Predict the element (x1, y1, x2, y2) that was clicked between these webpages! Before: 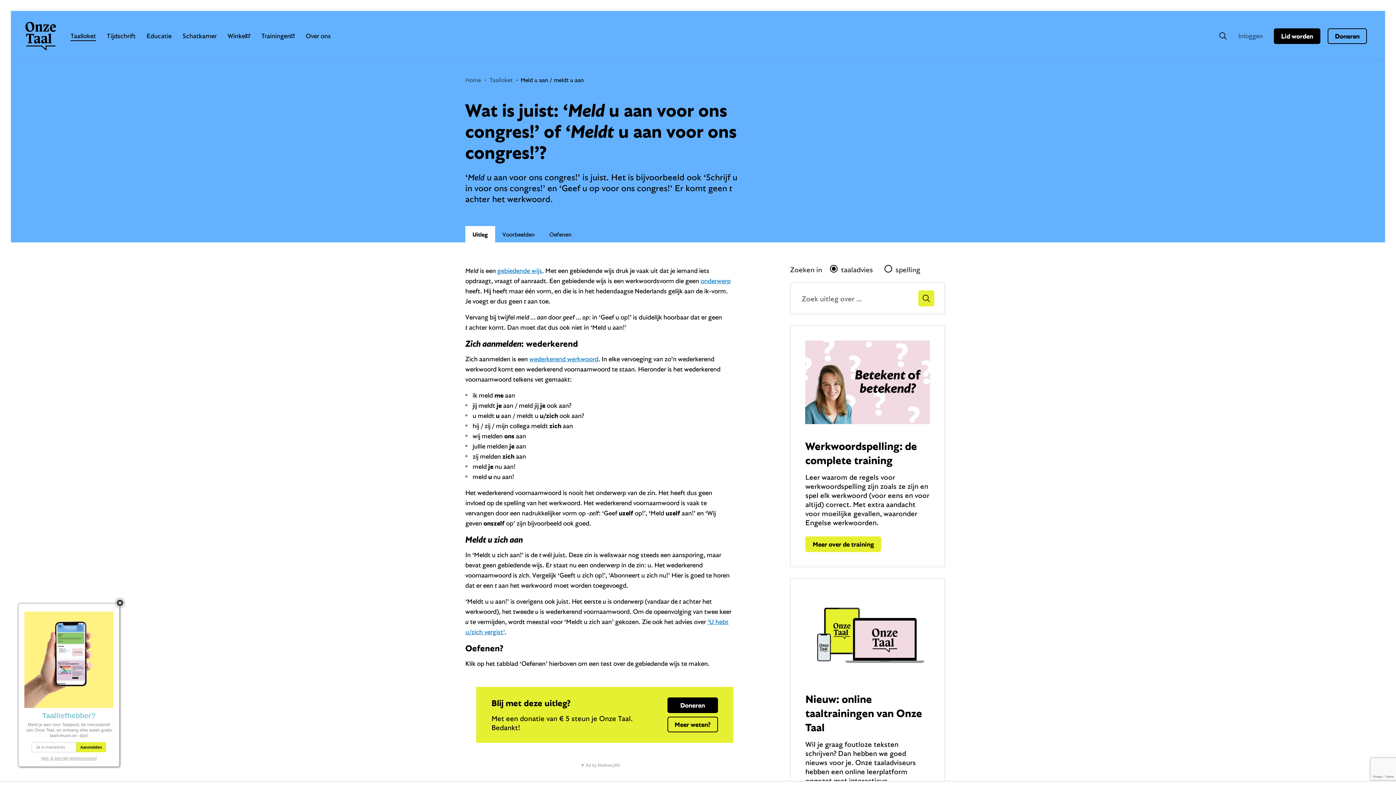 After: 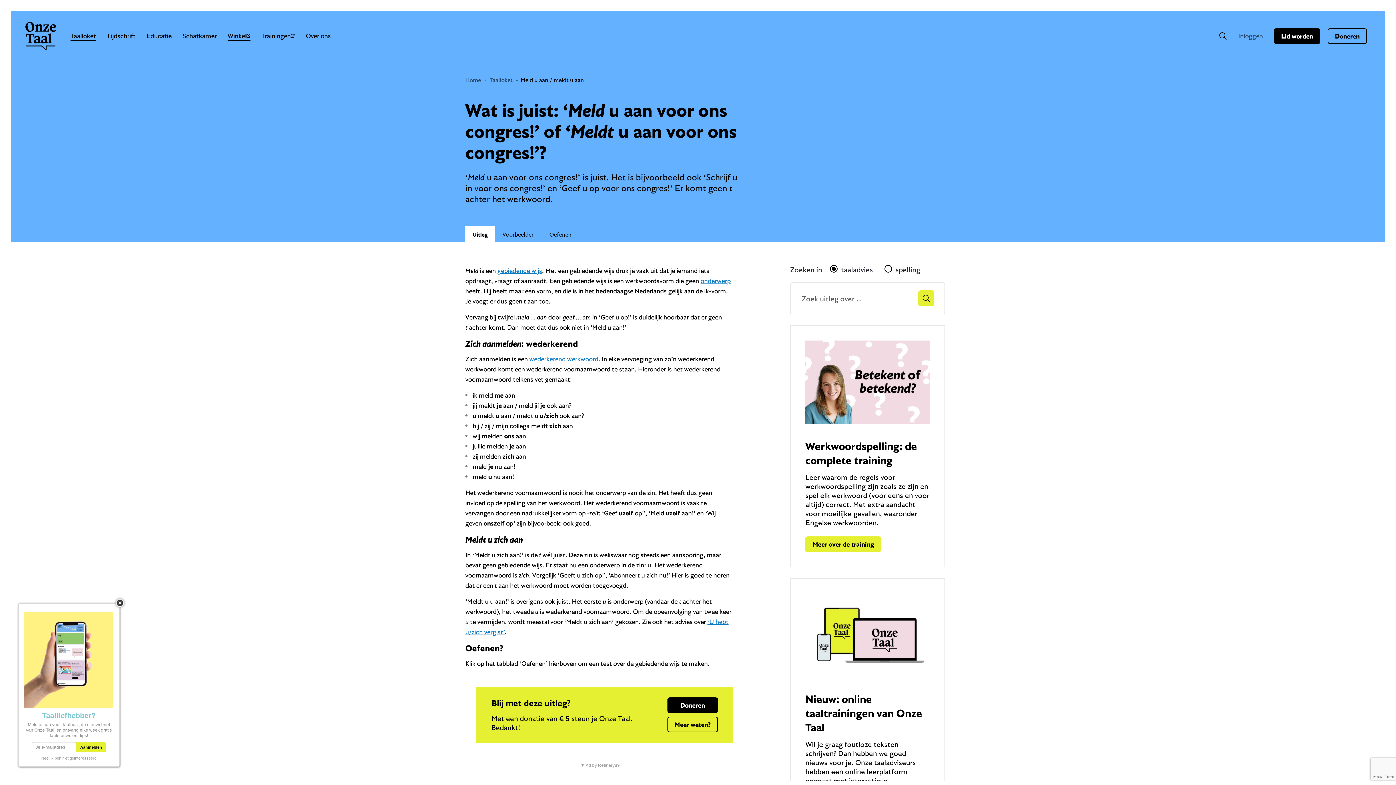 Action: label: Winkel bbox: (227, 30, 250, 41)